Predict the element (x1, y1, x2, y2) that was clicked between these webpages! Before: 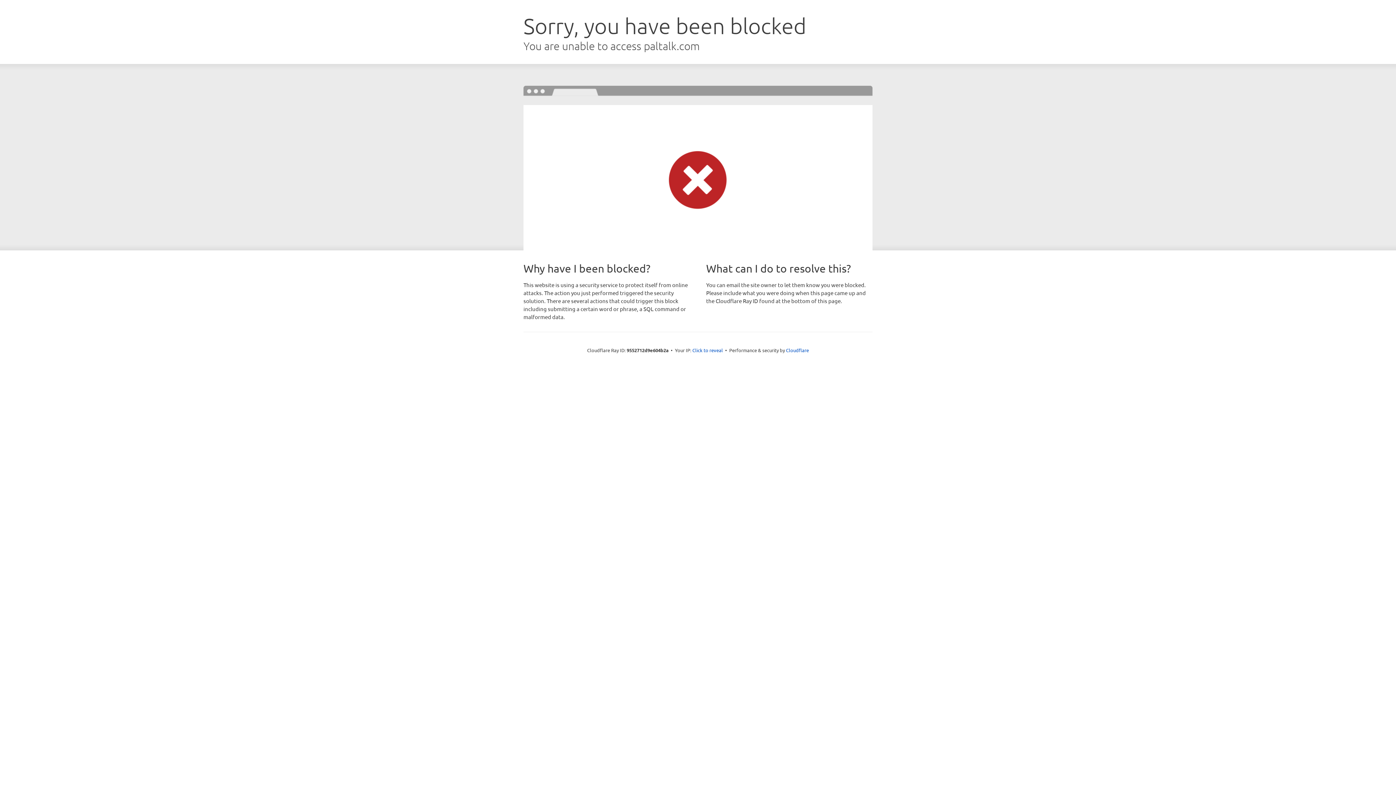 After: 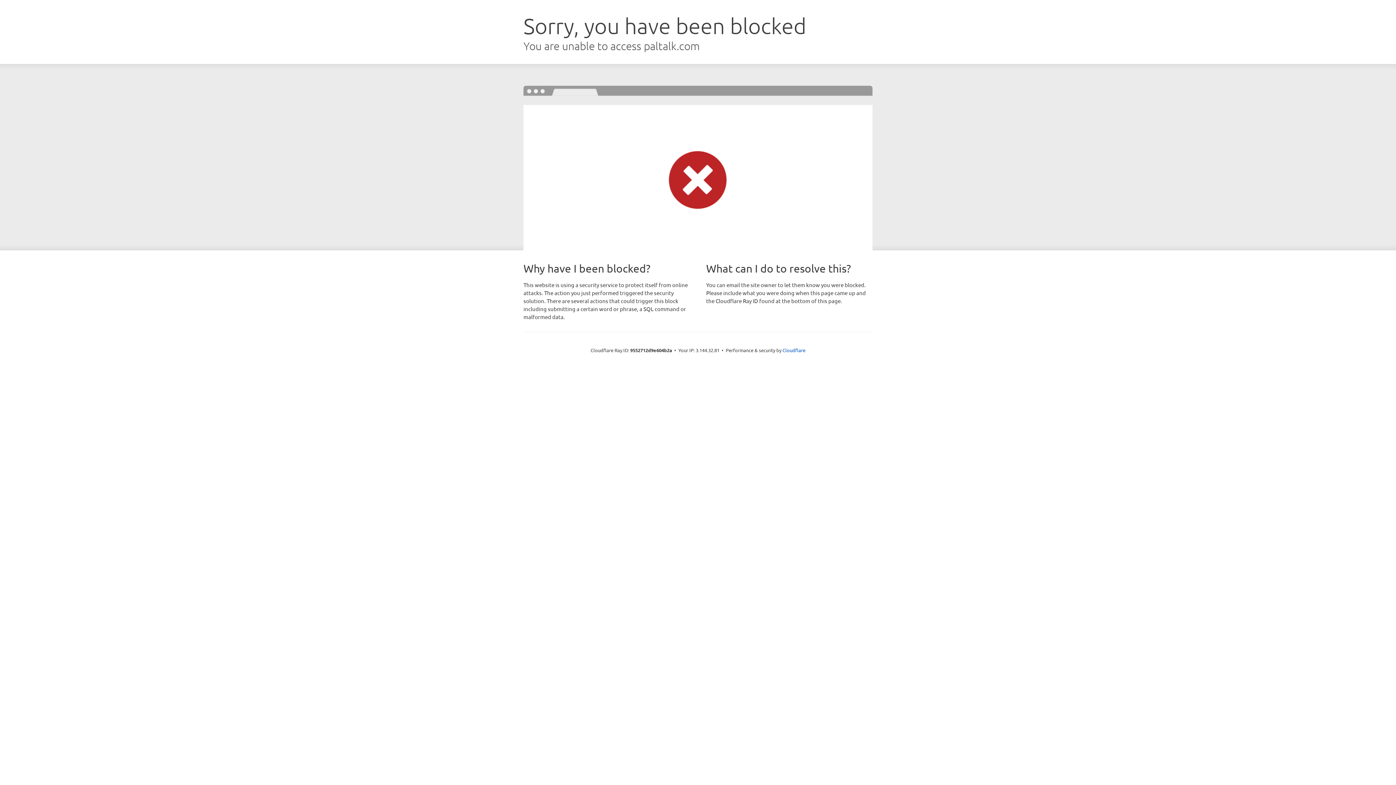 Action: label: Click to reveal bbox: (692, 346, 723, 353)